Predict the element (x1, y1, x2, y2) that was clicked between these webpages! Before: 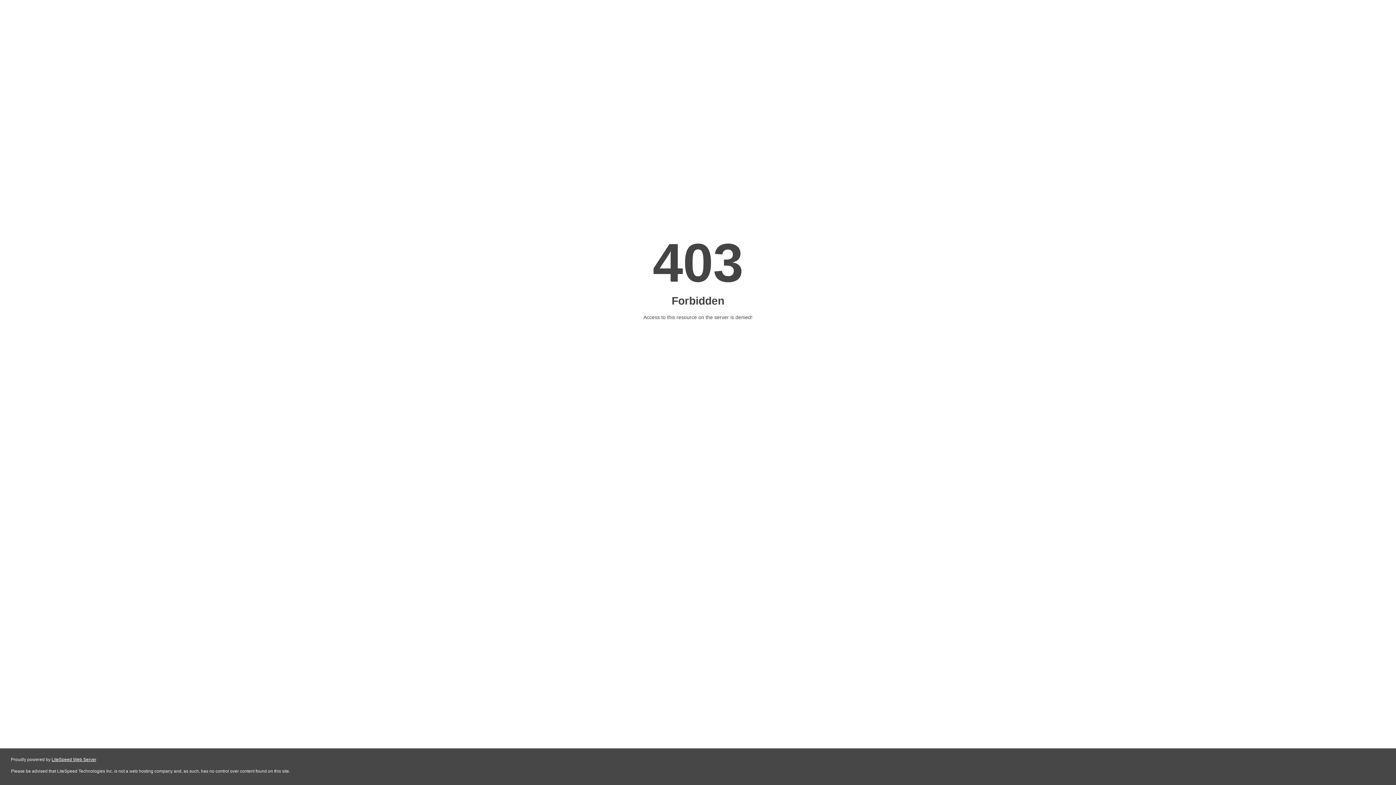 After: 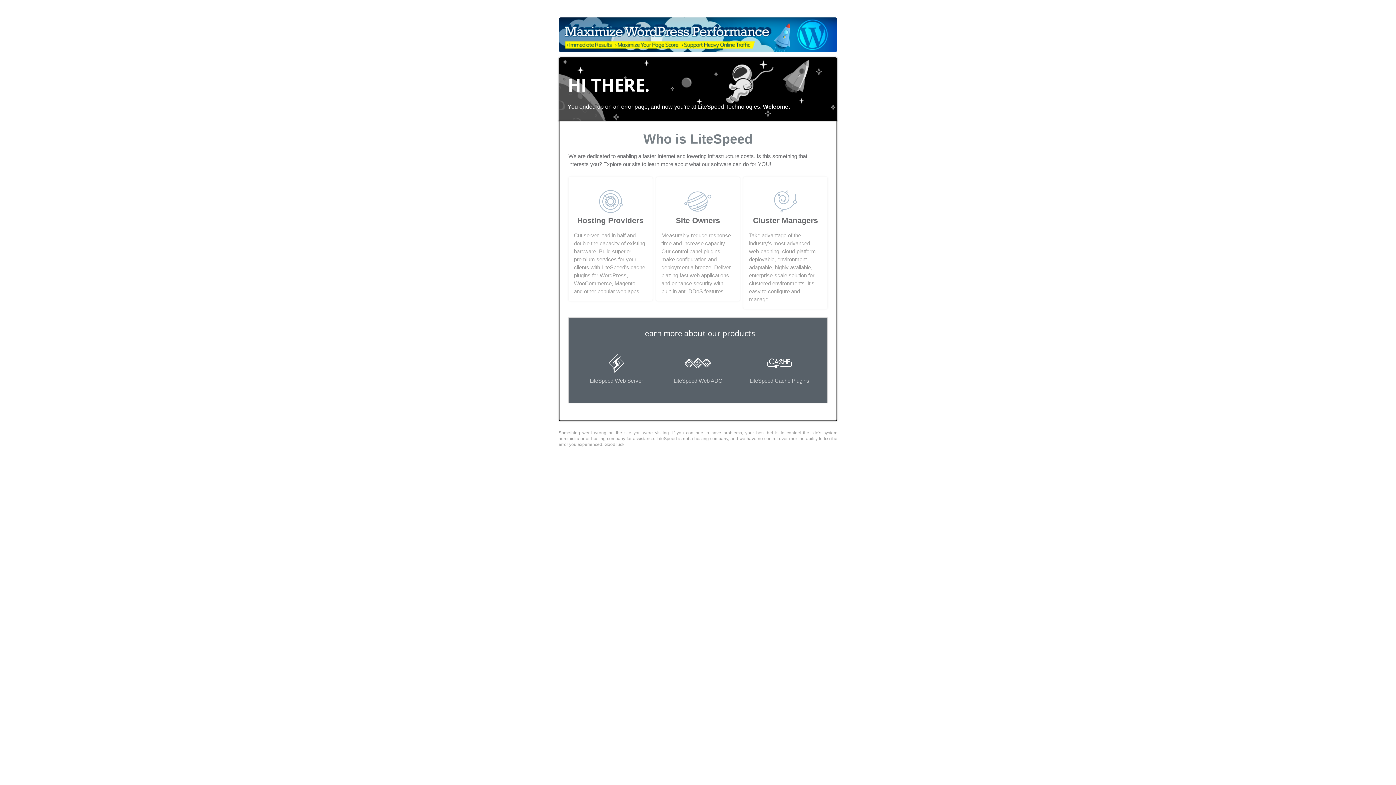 Action: bbox: (51, 757, 96, 762) label: LiteSpeed Web Server